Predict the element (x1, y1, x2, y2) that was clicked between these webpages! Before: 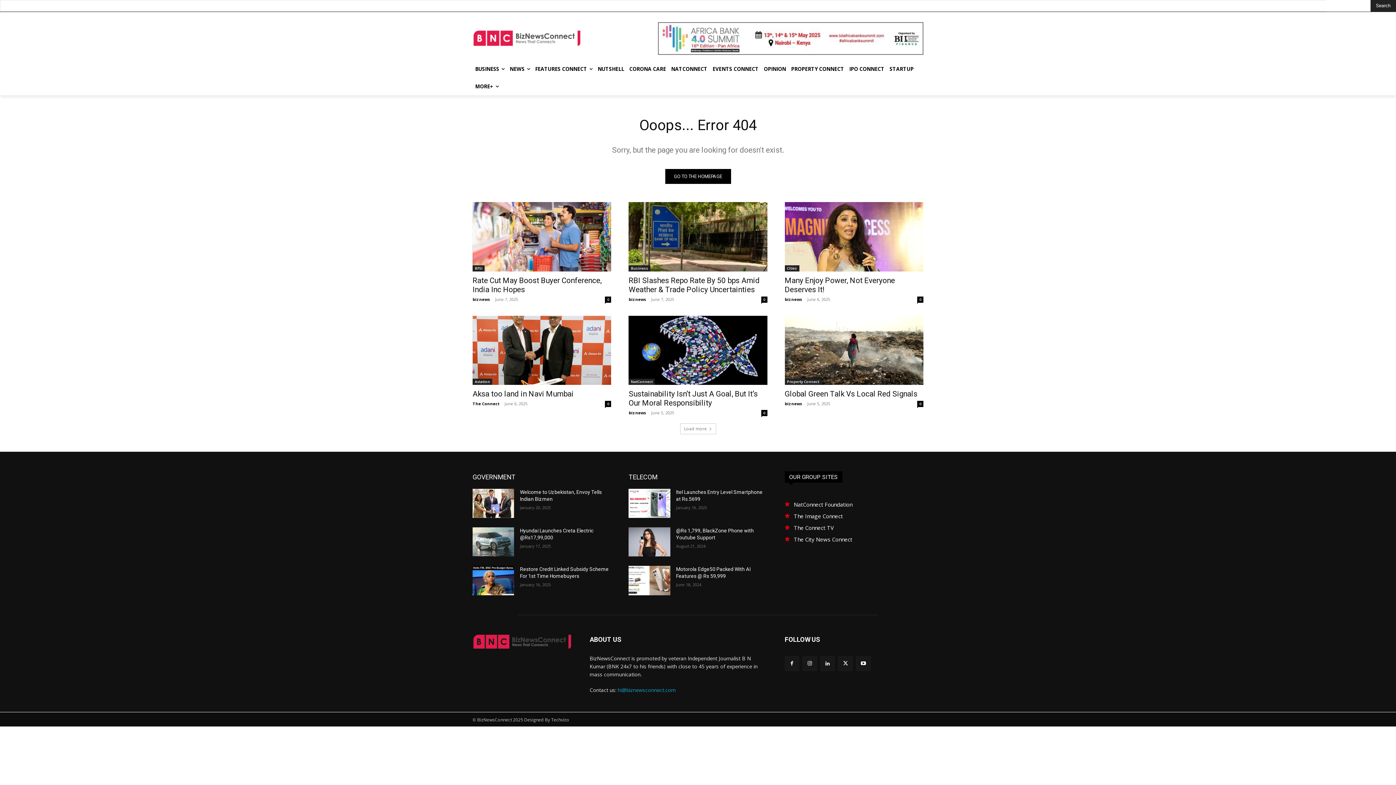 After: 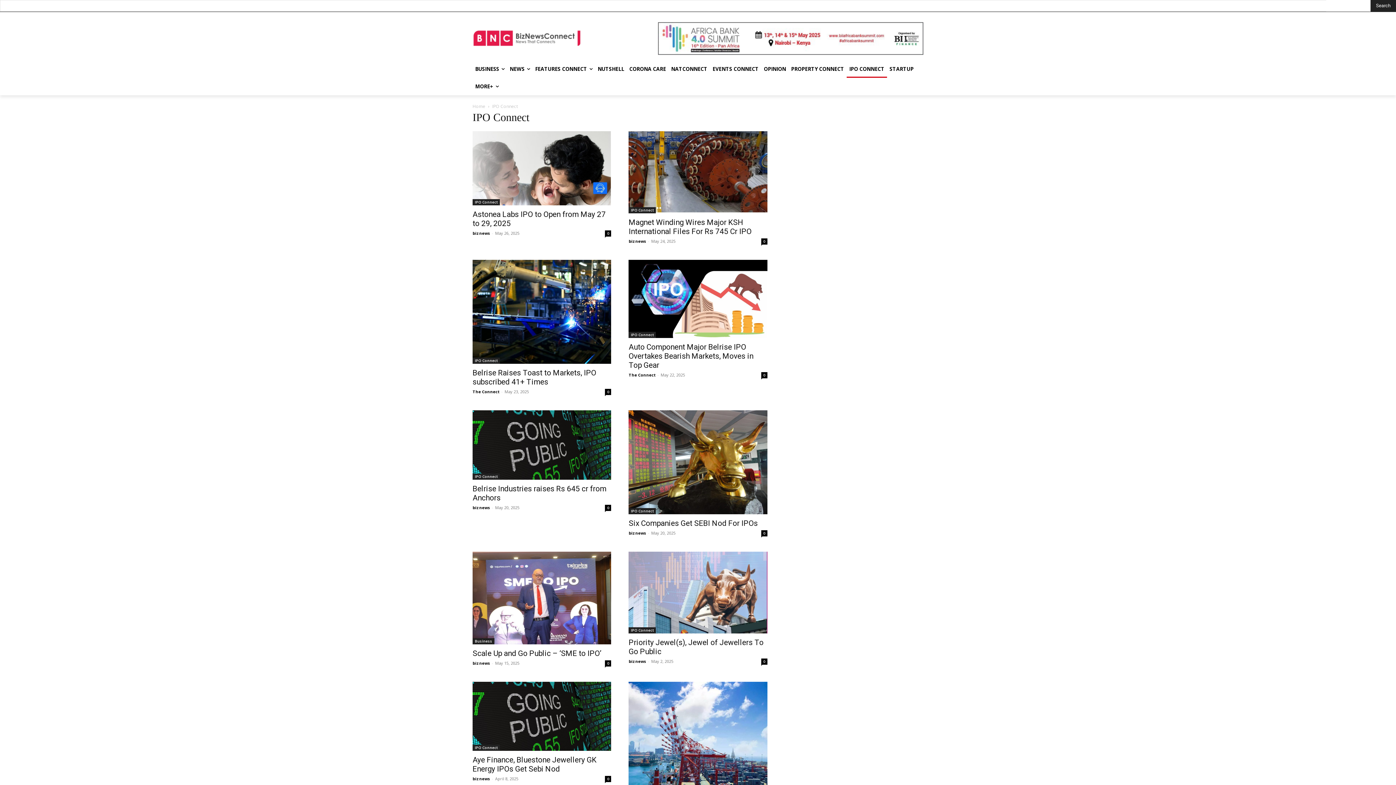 Action: label: IPO CONNECT bbox: (846, 60, 887, 77)